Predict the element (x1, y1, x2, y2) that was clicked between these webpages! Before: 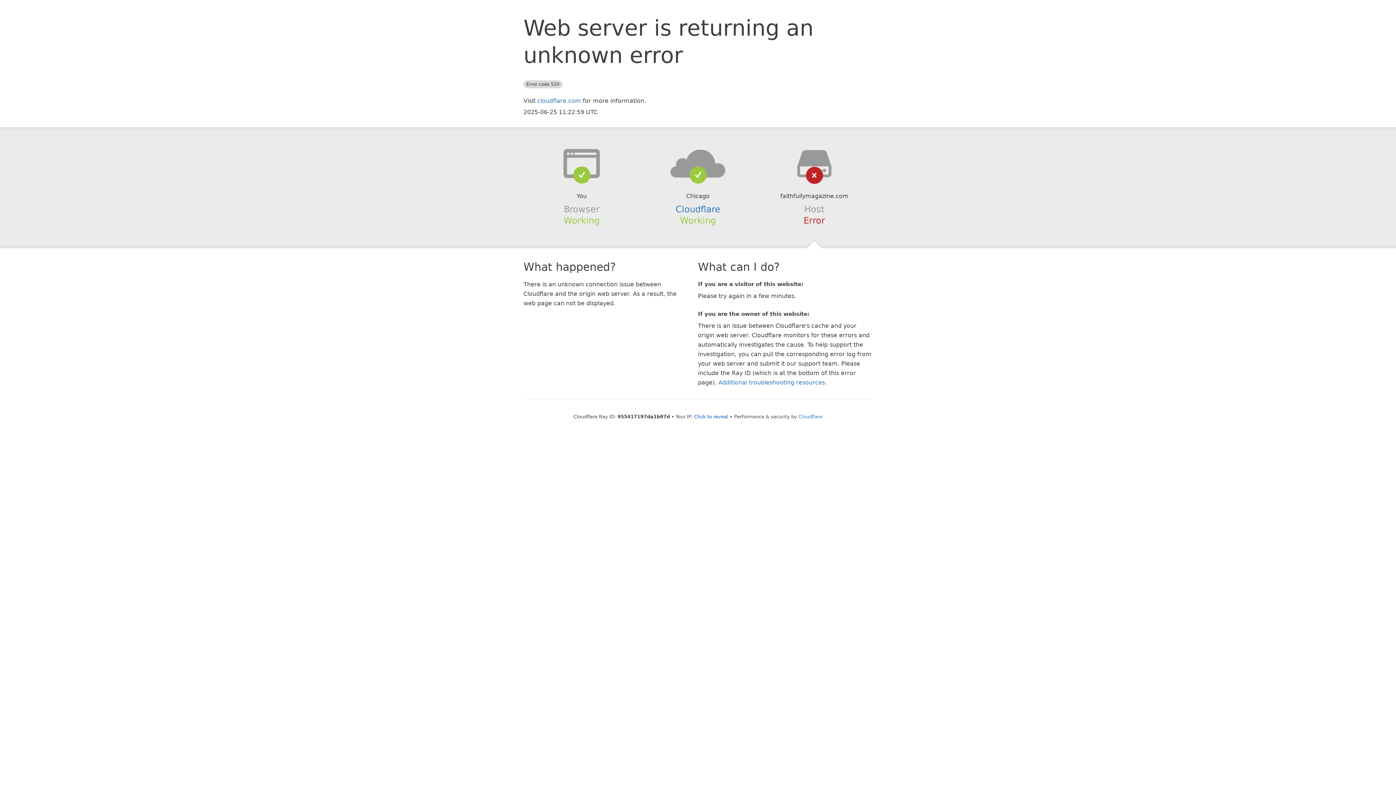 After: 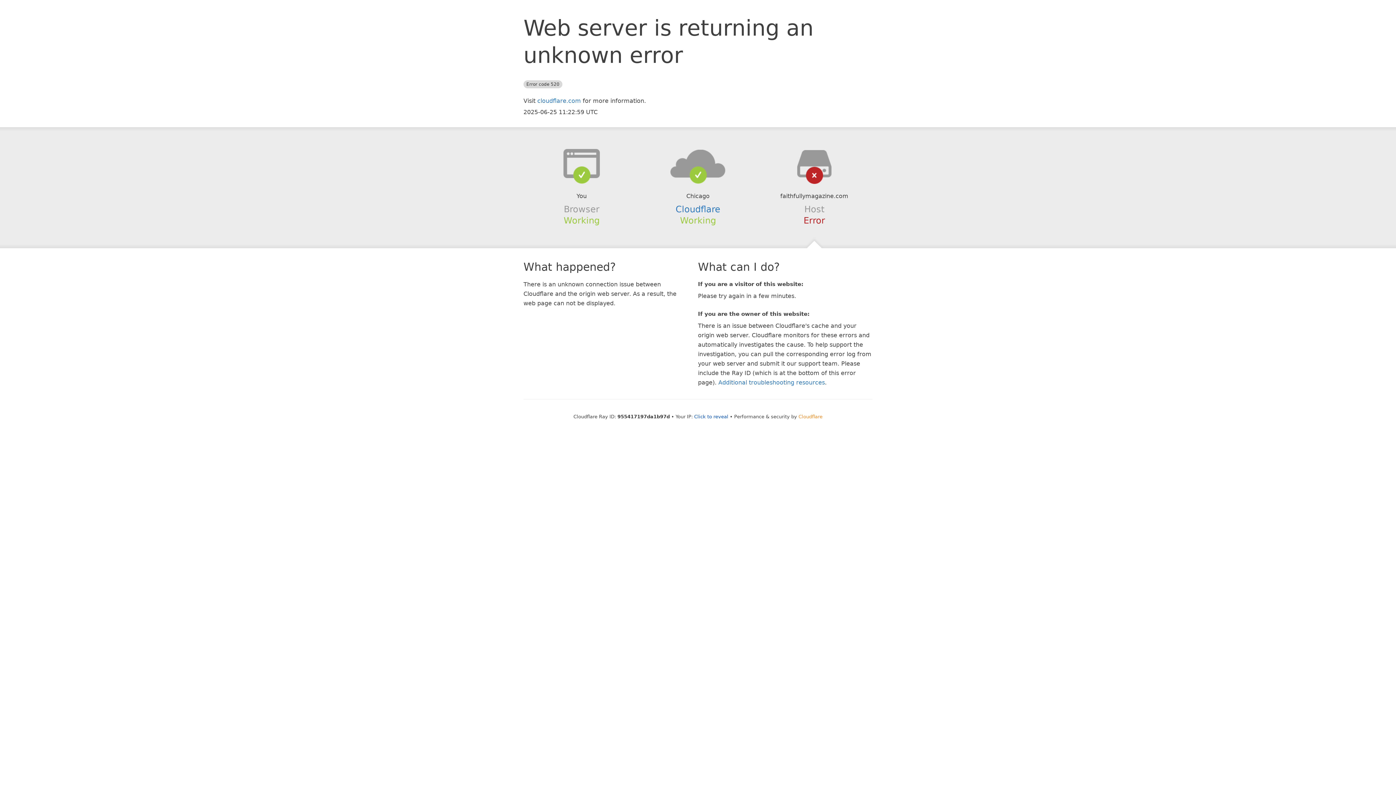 Action: bbox: (798, 414, 822, 419) label: Cloudflare